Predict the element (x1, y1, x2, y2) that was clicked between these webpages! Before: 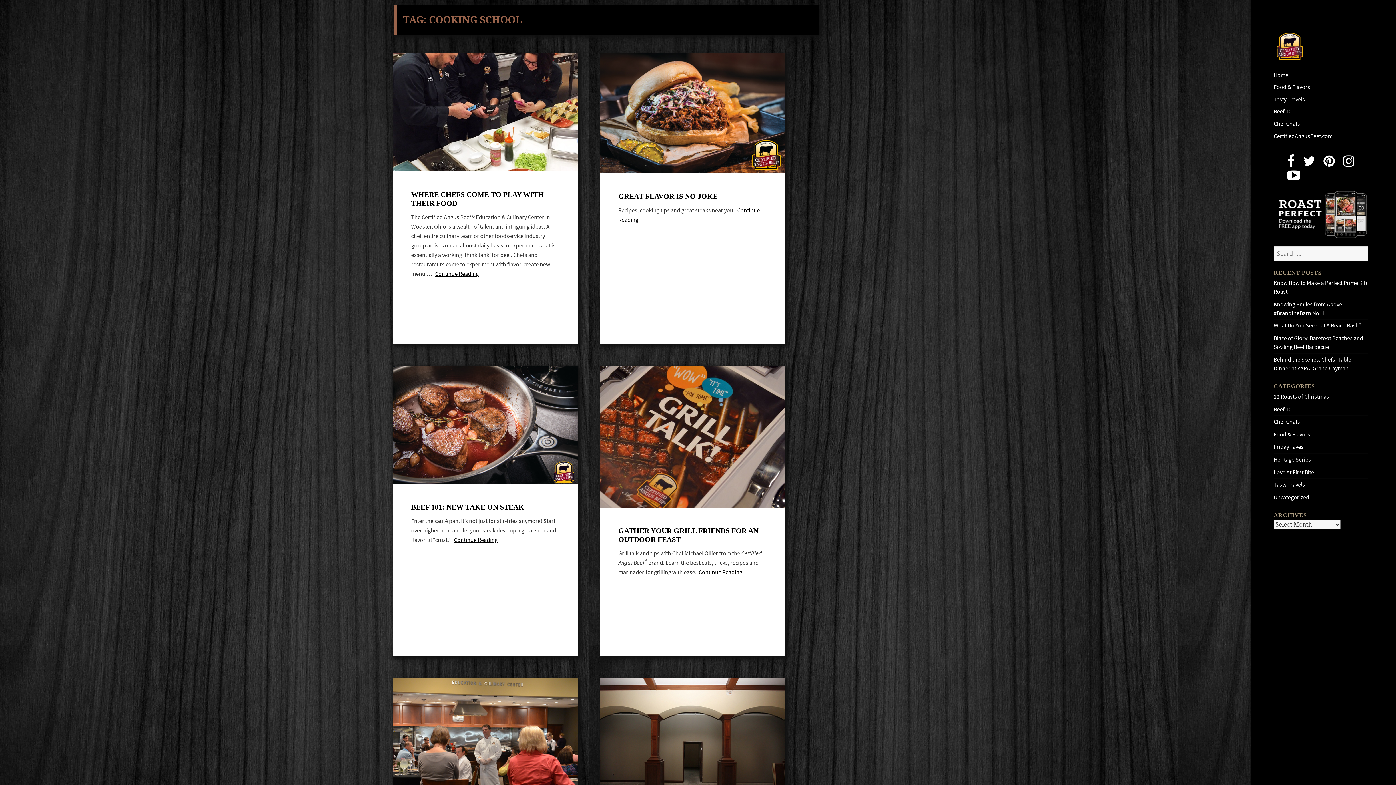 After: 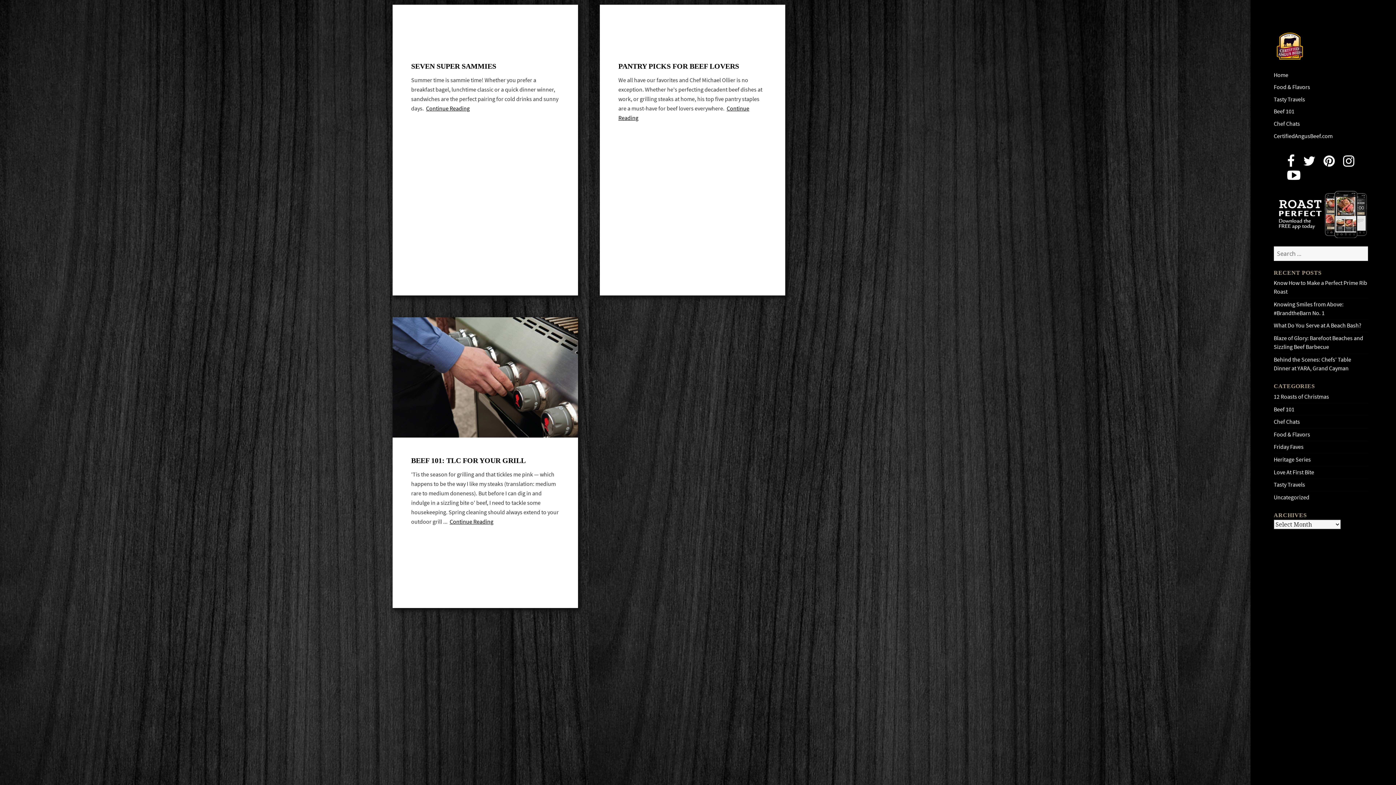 Action: bbox: (1274, 493, 1309, 501) label: Uncategorized